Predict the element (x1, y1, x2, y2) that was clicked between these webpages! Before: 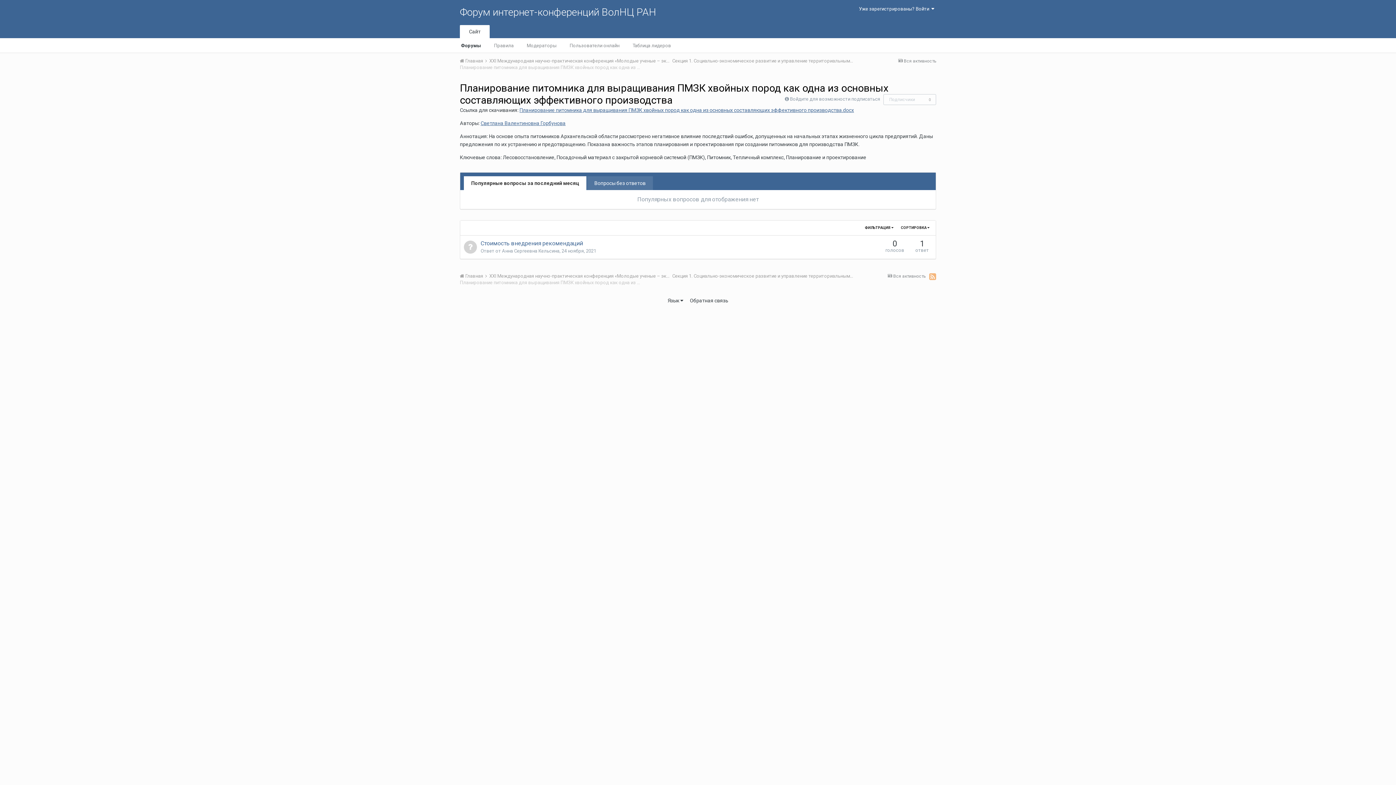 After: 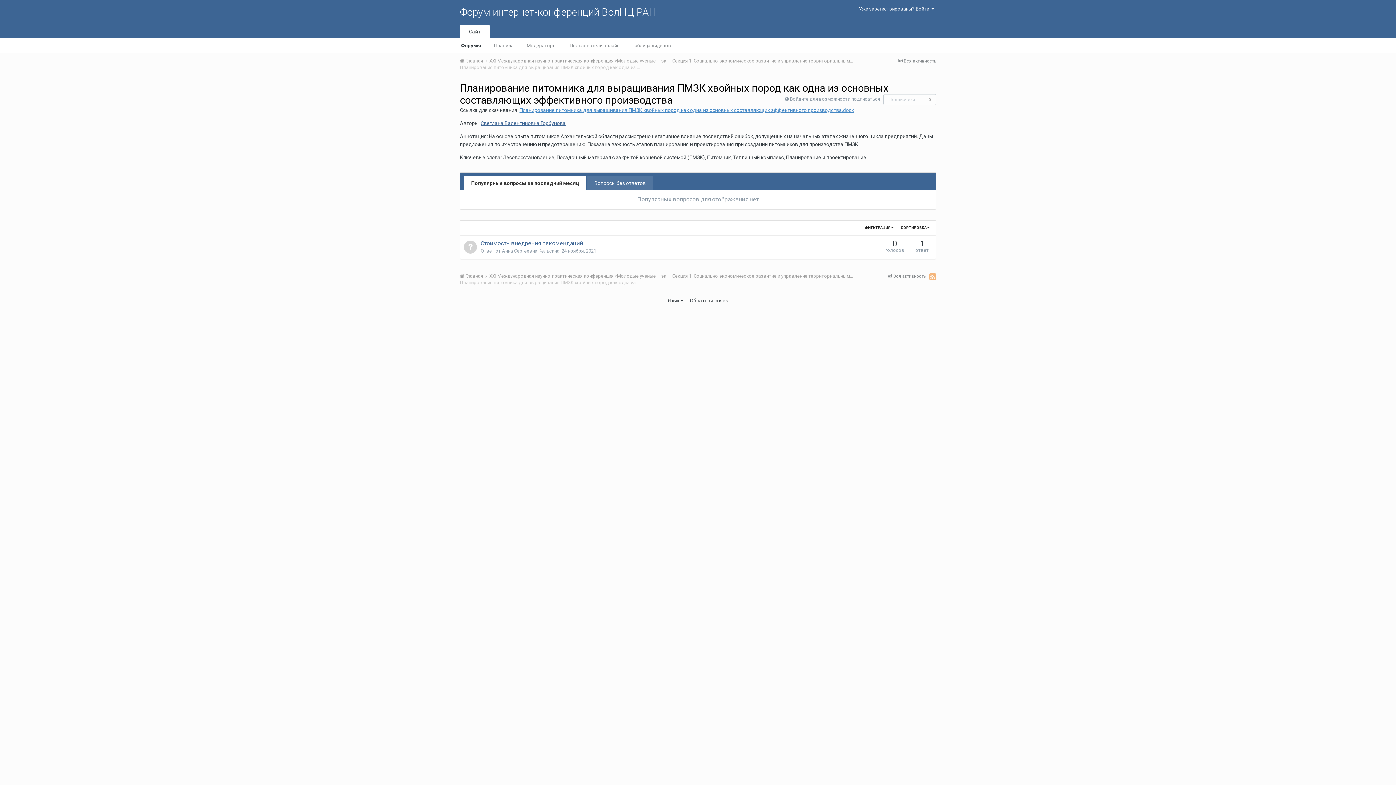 Action: label: Планирование питомника для выращивания ПМЗК хвойных пород как одна из основных составляющих эффективного производства.docx bbox: (519, 107, 854, 113)